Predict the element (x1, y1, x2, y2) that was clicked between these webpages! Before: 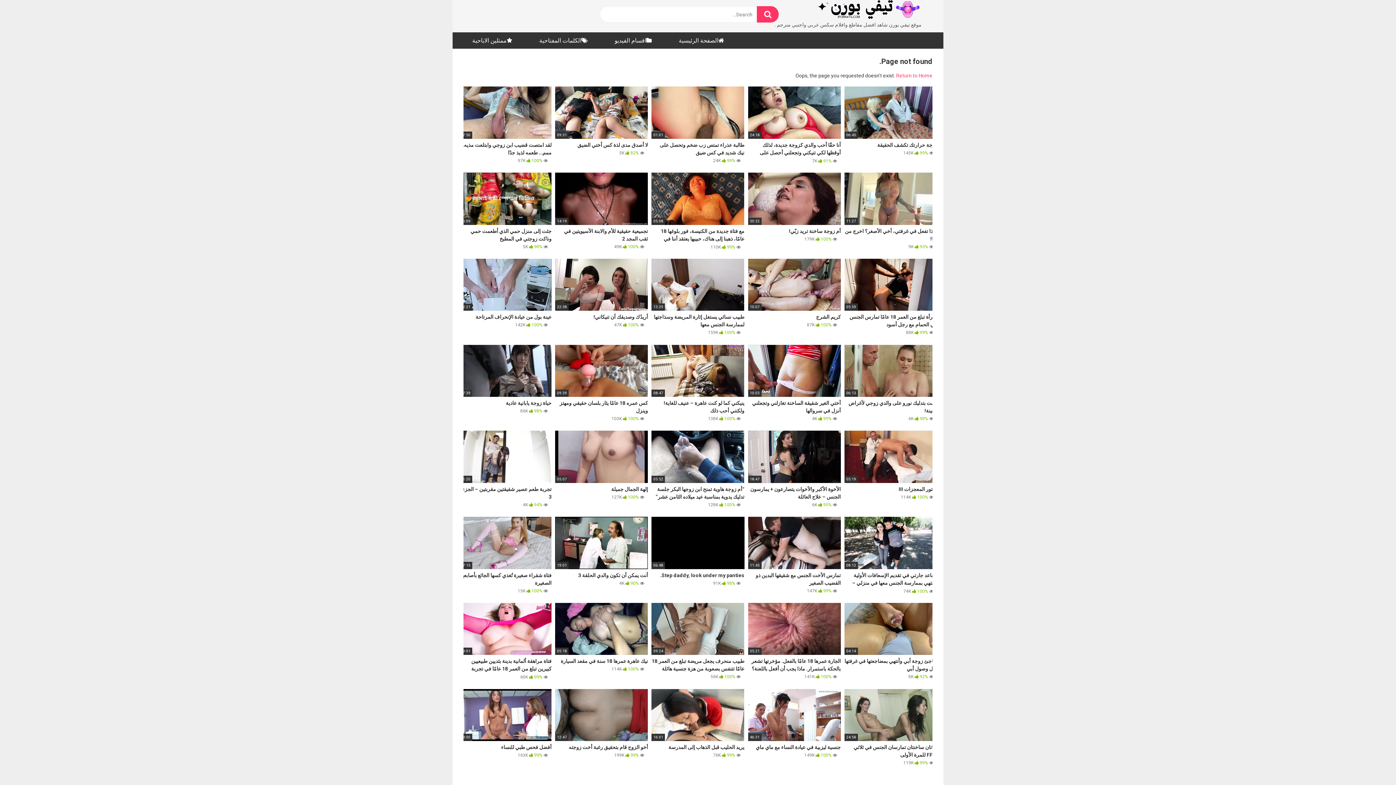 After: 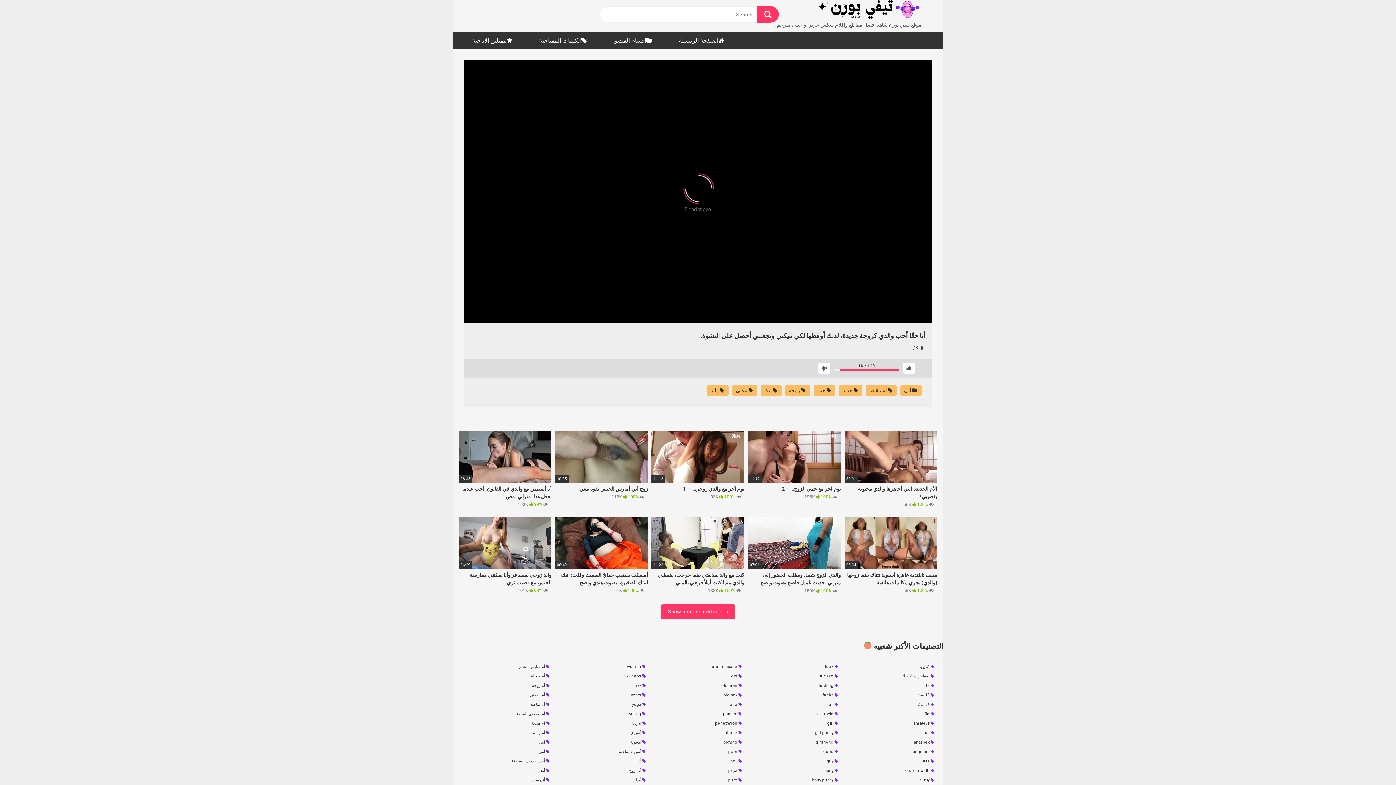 Action: label: 24:18
أنا حقًا أحب والدي كزوجة جديدة، لذلك أوقظها لكي تنيكني وتجعلني أحصل على النشوة.
 7K  91% bbox: (748, 86, 841, 164)